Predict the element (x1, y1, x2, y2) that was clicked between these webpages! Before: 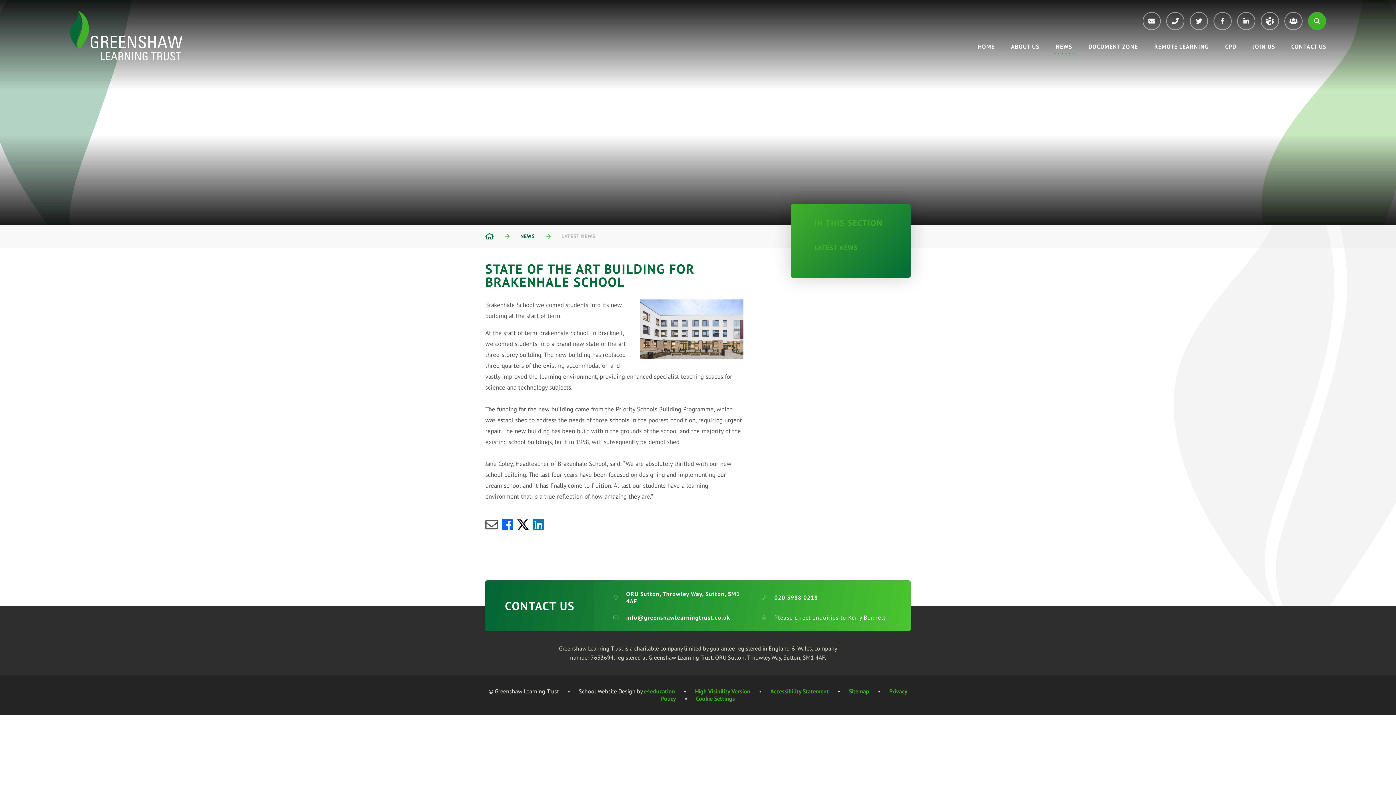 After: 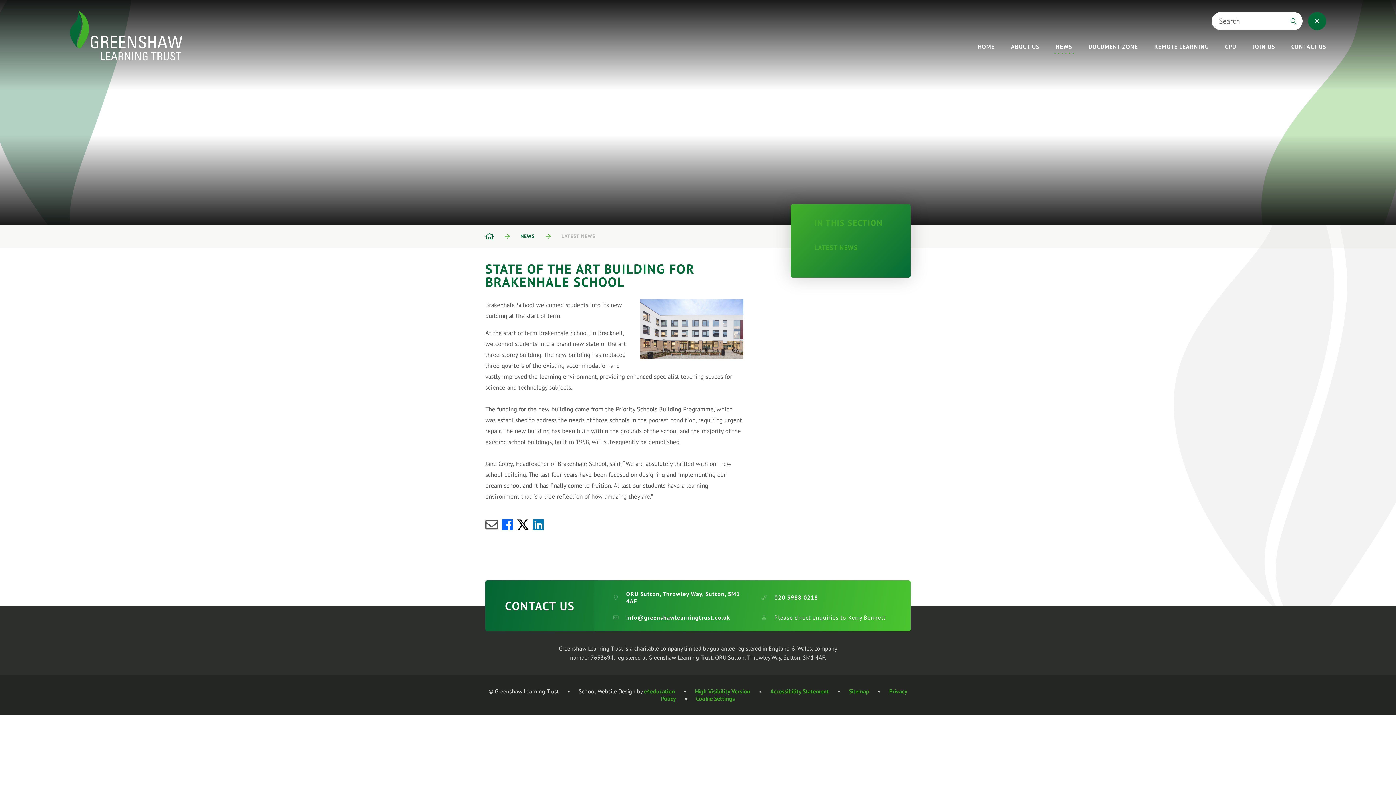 Action: bbox: (1308, 11, 1326, 30)